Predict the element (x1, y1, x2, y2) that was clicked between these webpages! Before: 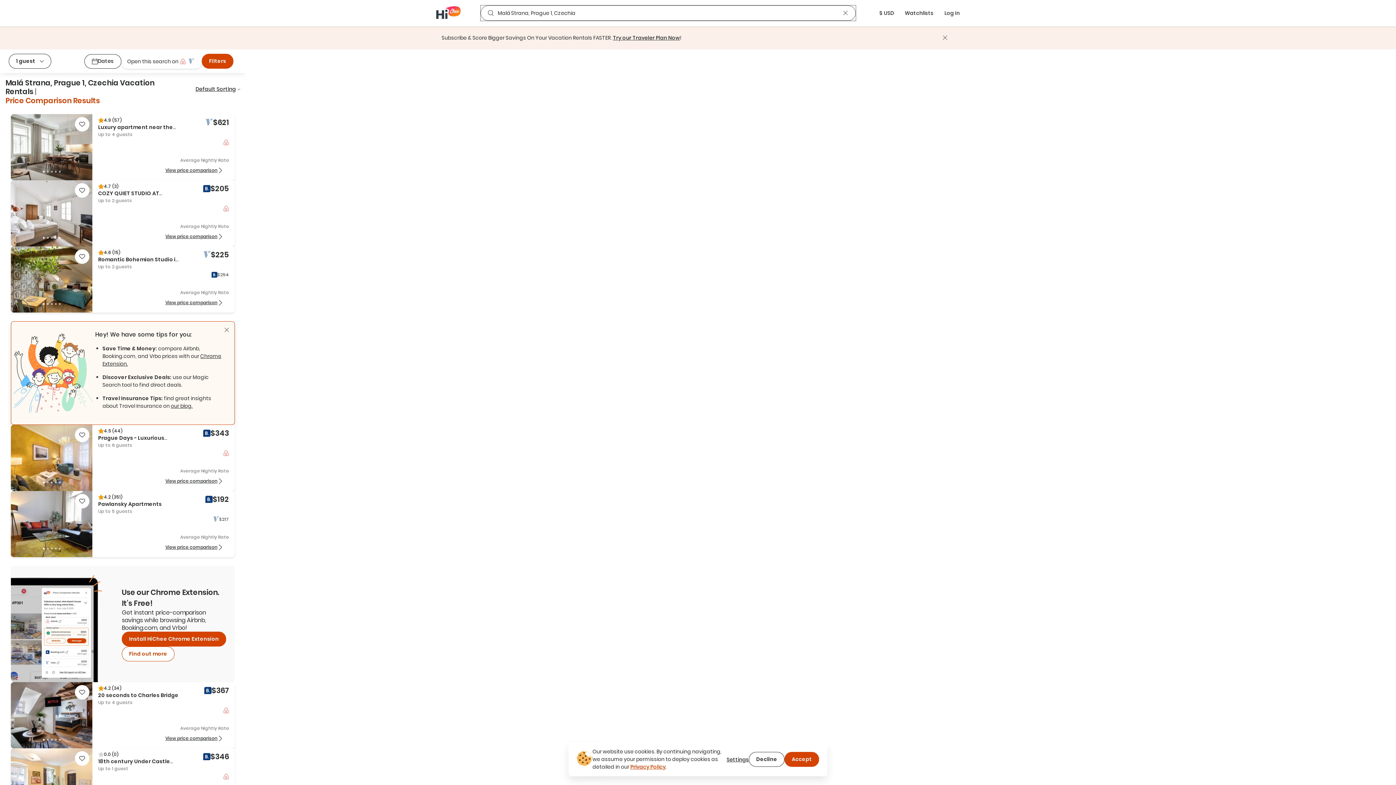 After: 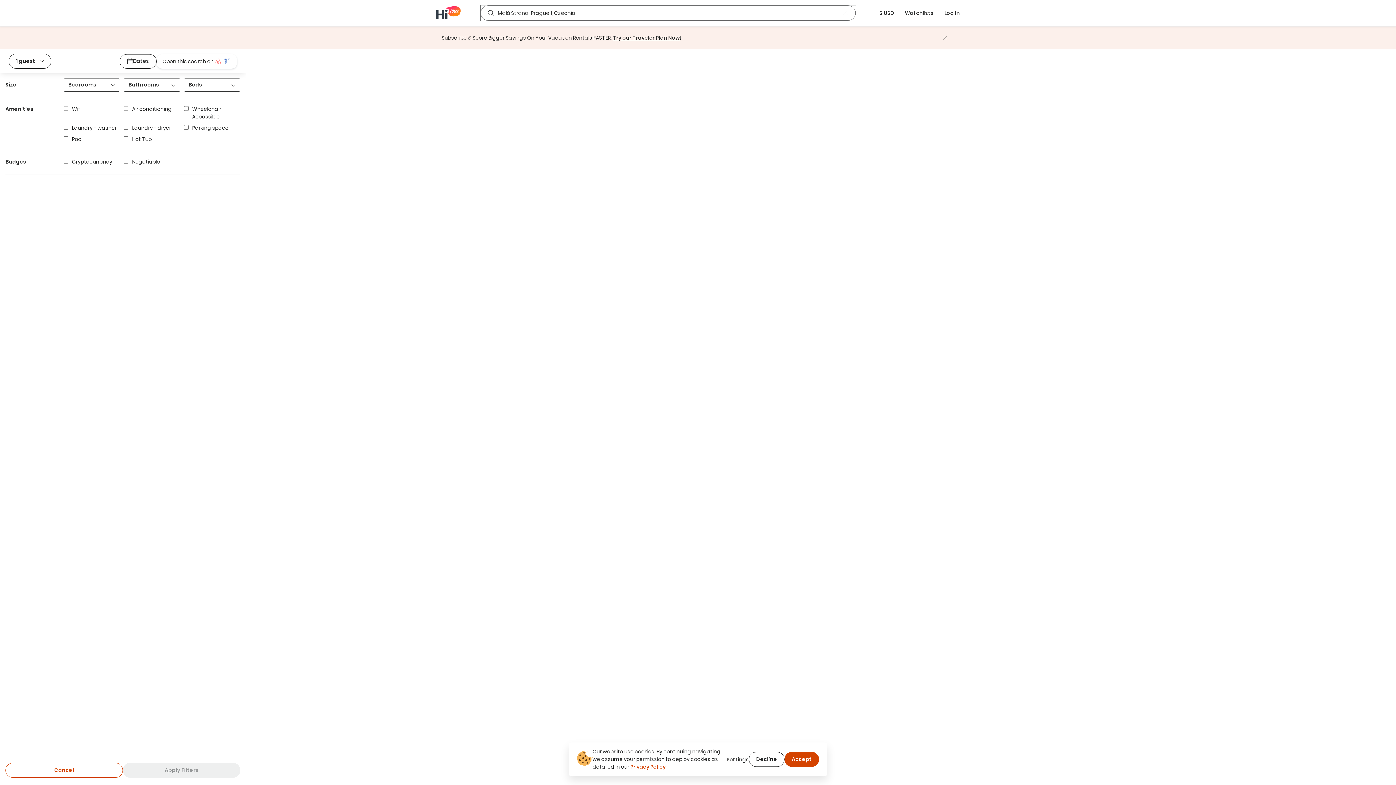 Action: label: Filters bbox: (201, 53, 233, 68)